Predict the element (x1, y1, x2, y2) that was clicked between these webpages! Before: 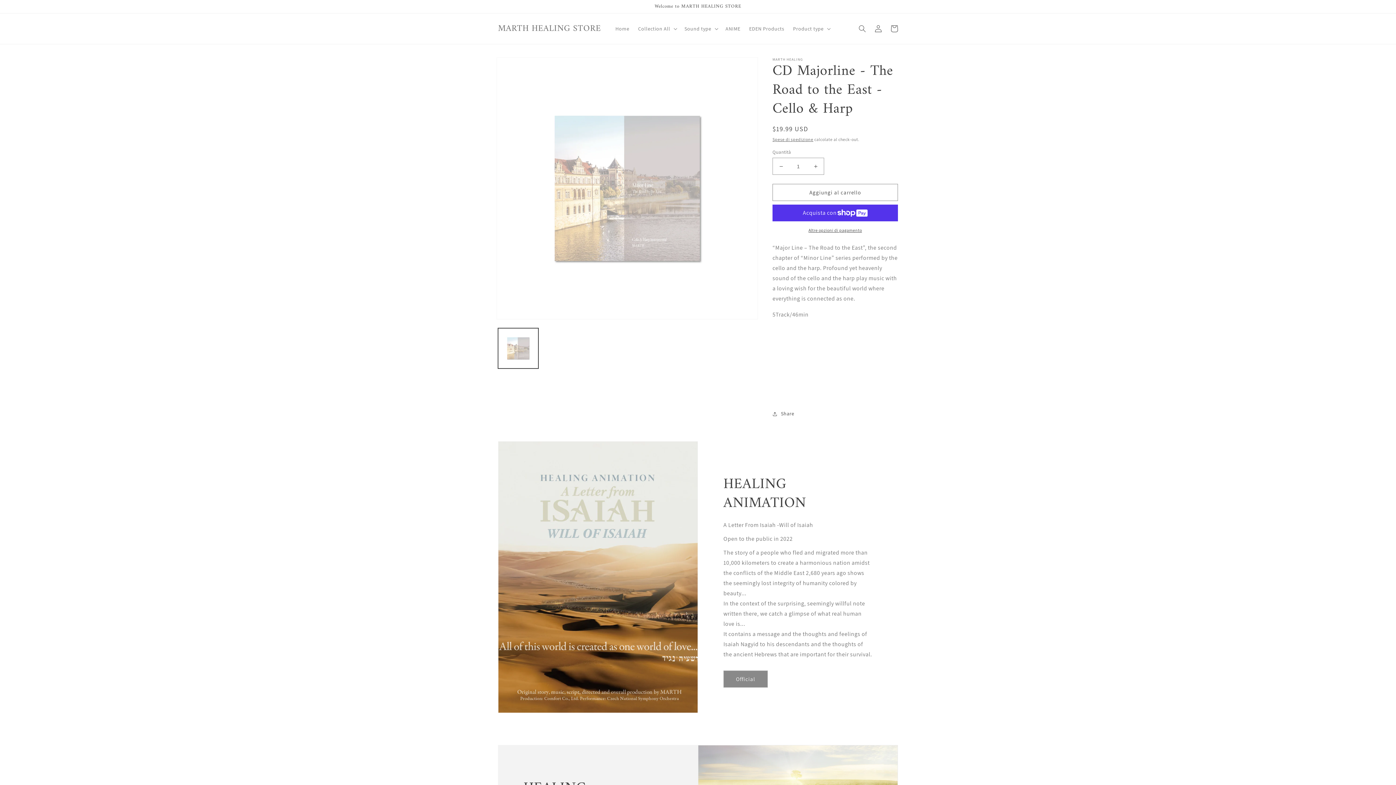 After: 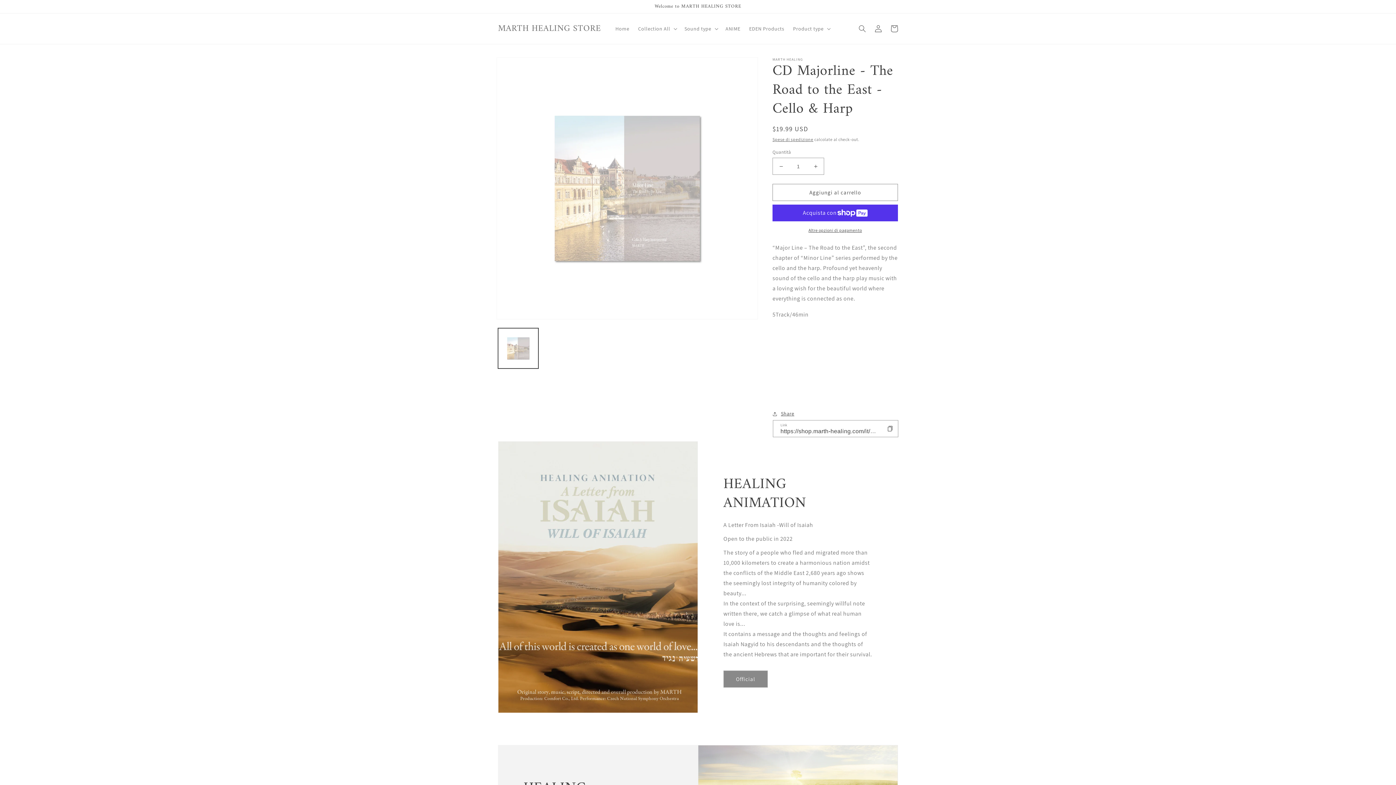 Action: bbox: (772, 409, 794, 418) label: Share